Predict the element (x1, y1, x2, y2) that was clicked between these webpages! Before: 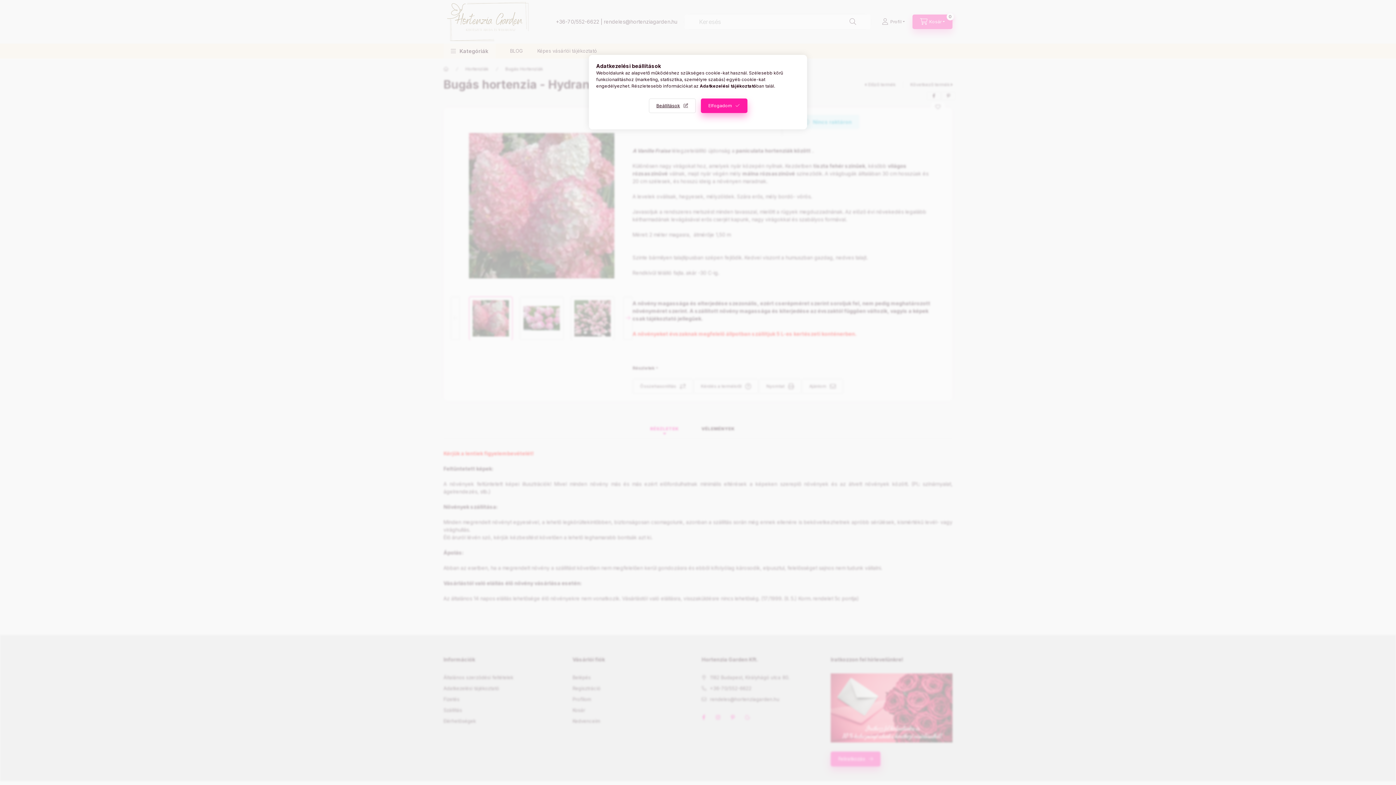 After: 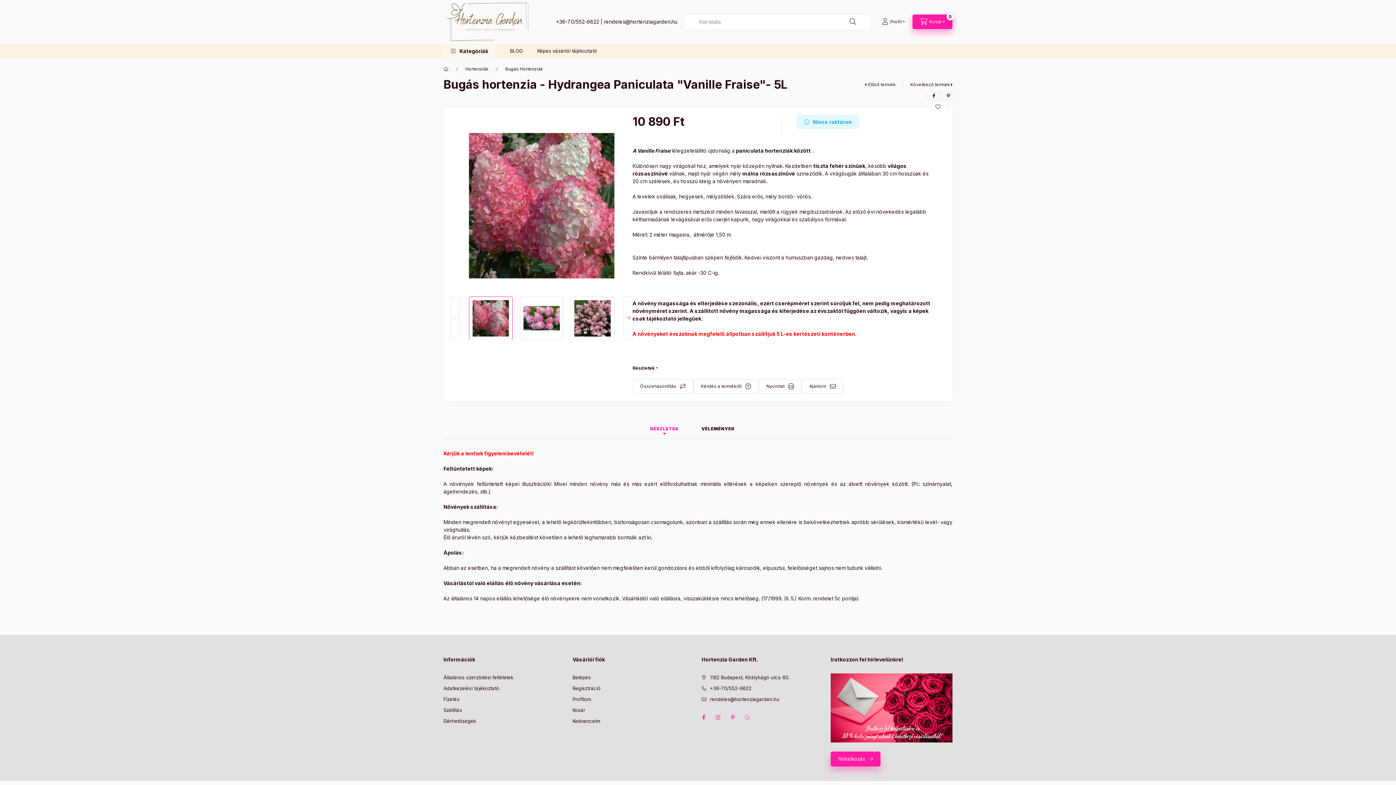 Action: label: Elfogadom bbox: (700, 98, 747, 113)